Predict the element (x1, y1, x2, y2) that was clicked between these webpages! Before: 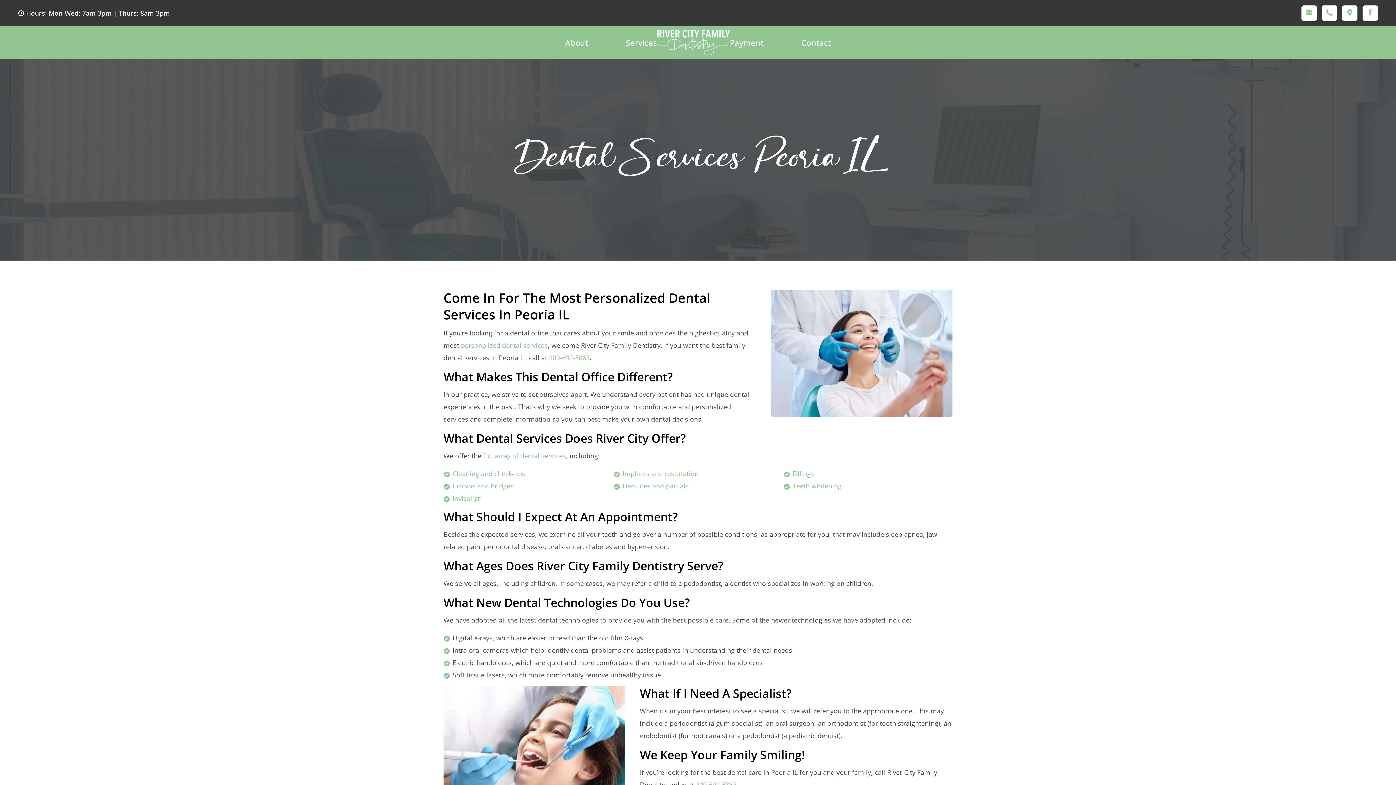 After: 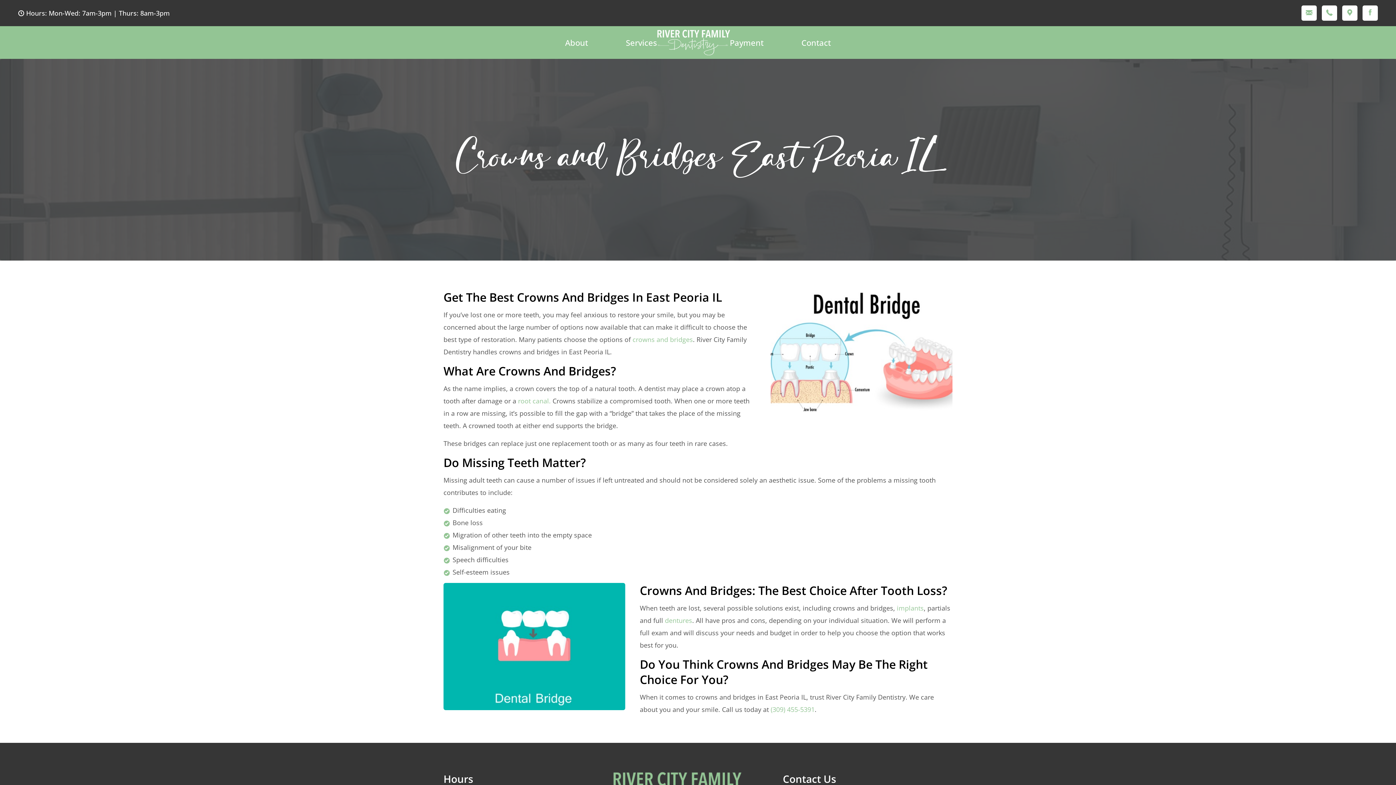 Action: bbox: (452, 481, 513, 490) label: Crowns and bridges